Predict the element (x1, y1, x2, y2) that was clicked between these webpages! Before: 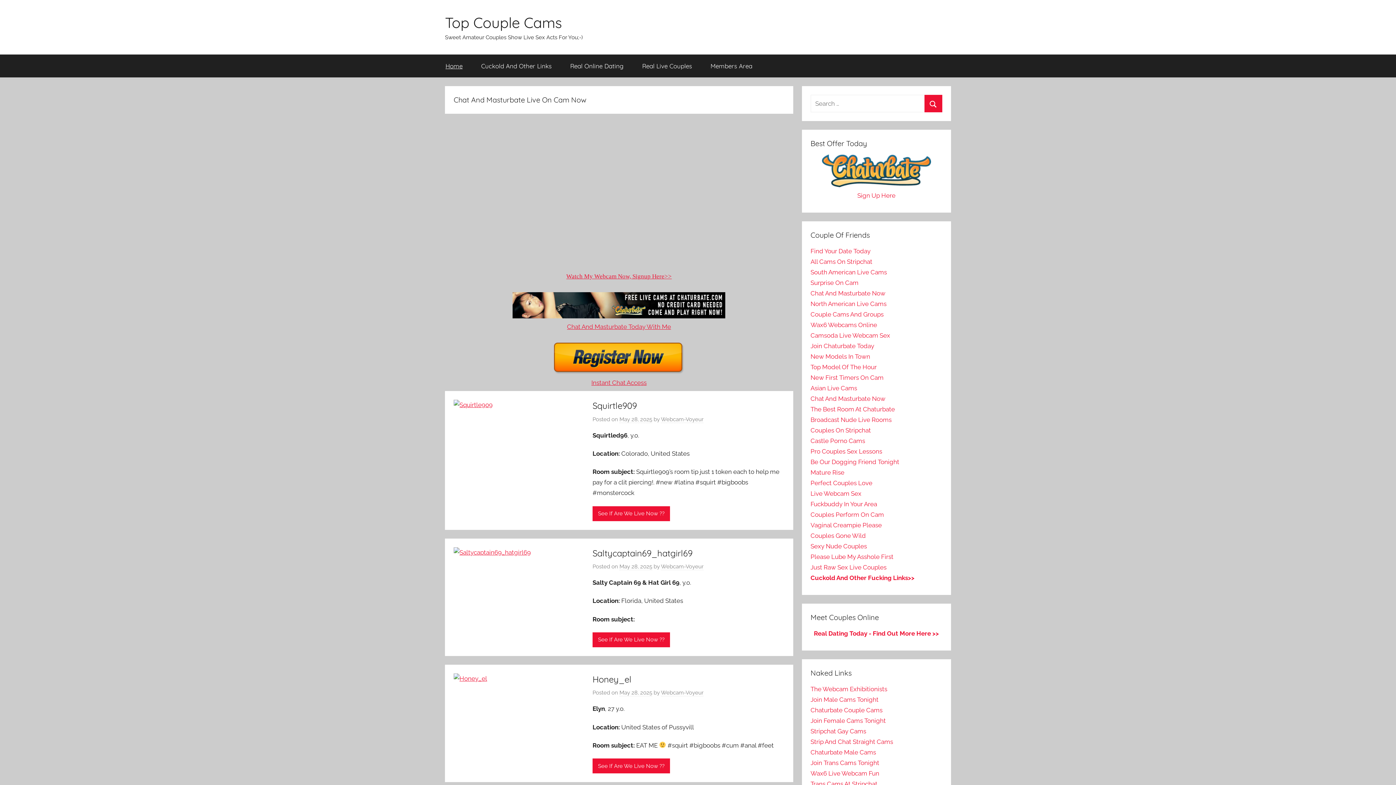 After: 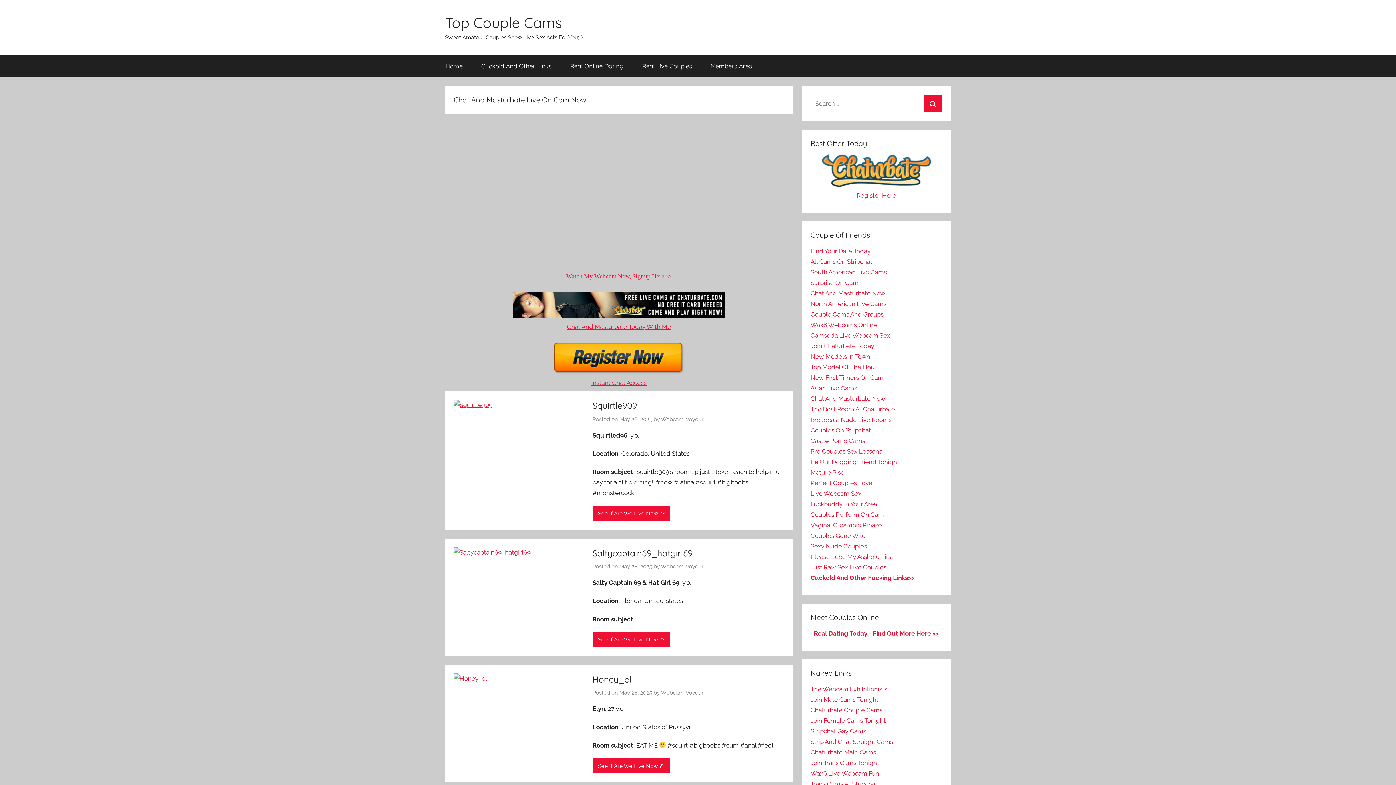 Action: label: Home bbox: (436, 54, 472, 77)